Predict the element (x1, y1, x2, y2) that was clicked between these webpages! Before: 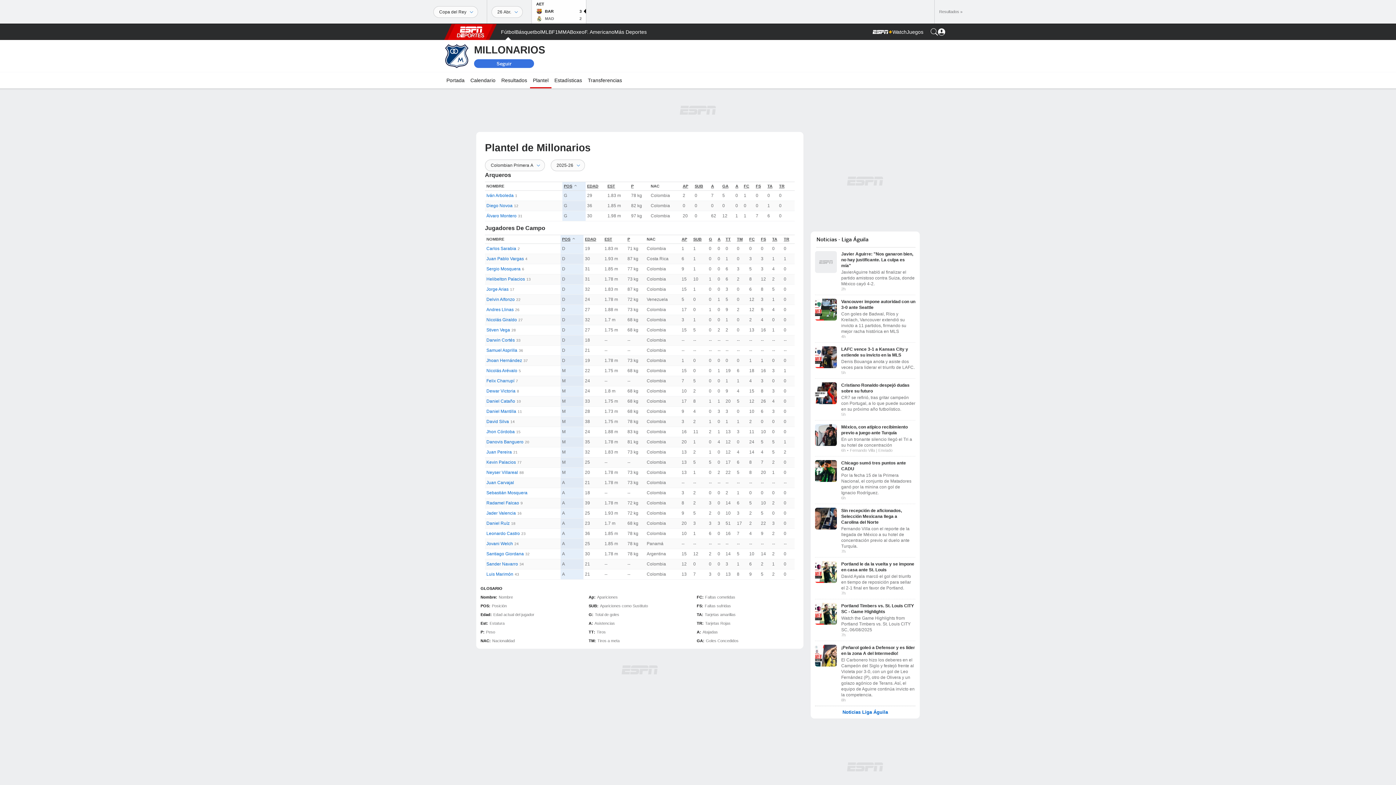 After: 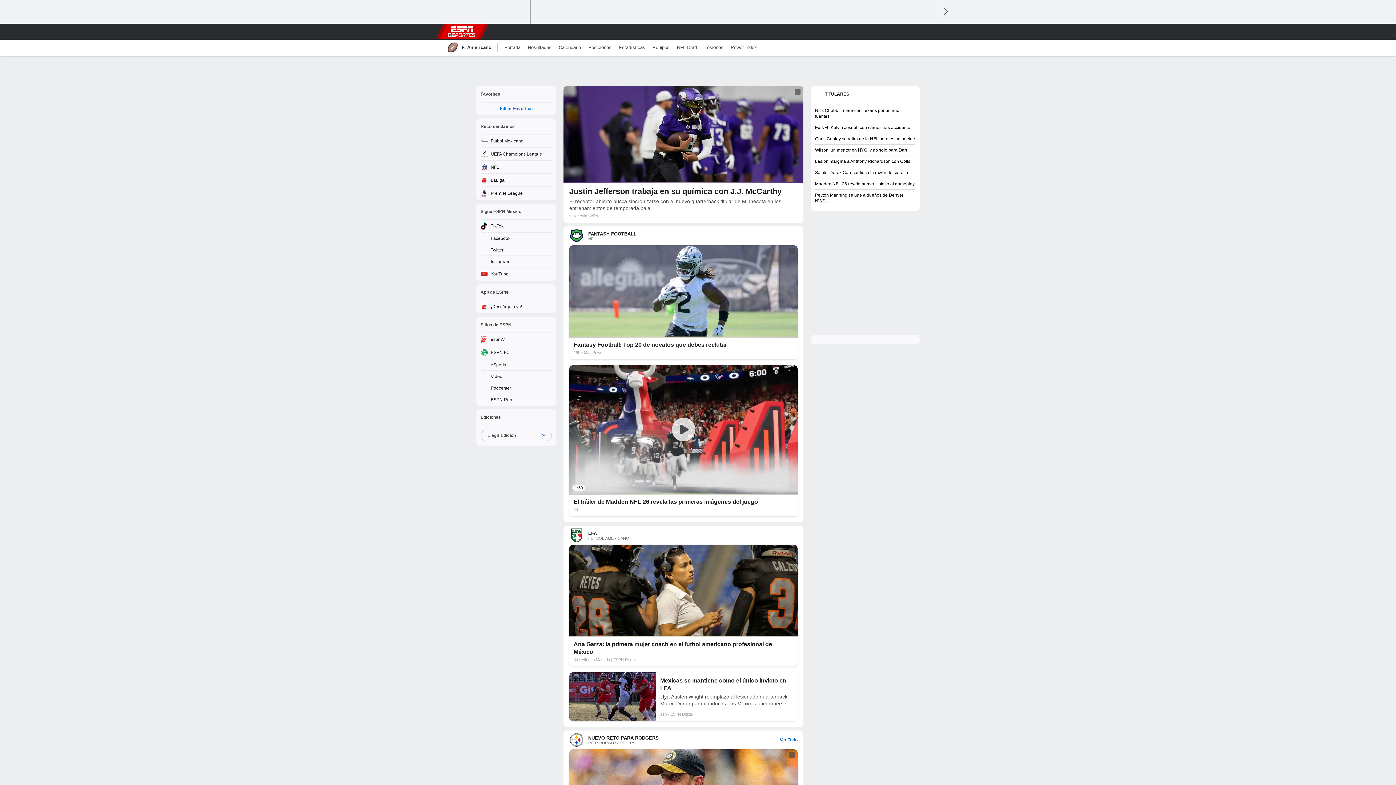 Action: label: Portada NFL bbox: (584, 24, 614, 40)